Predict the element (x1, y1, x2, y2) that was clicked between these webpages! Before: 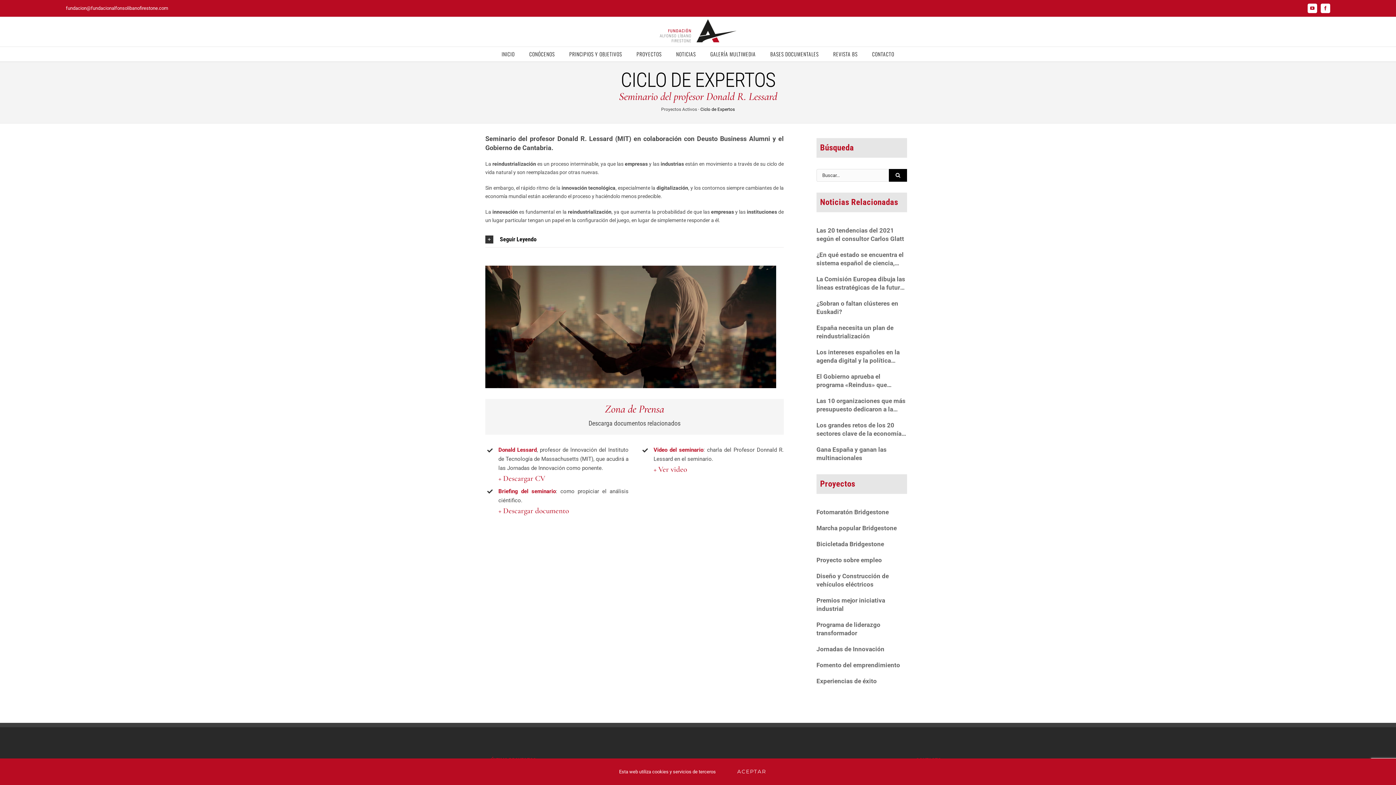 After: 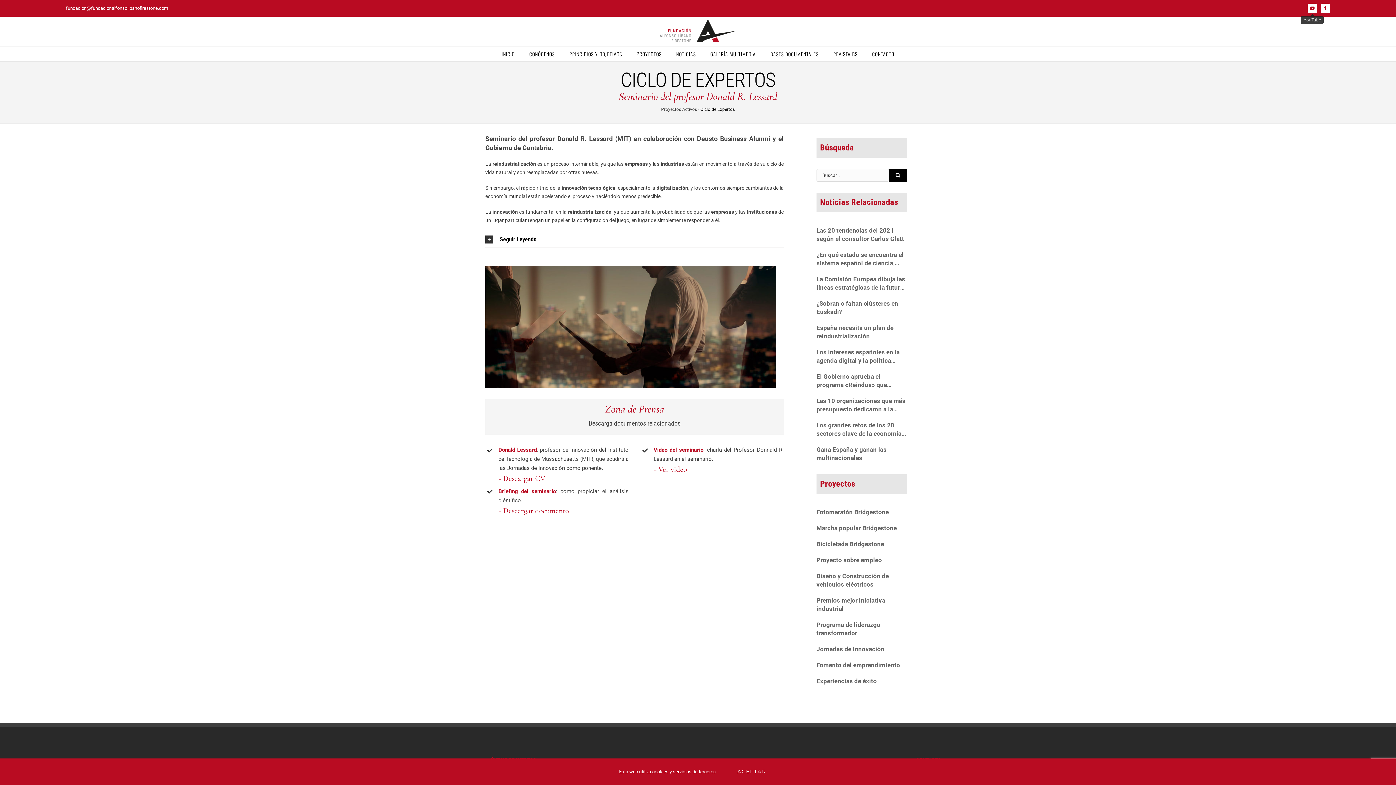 Action: bbox: (1307, 3, 1317, 13) label: YouTube